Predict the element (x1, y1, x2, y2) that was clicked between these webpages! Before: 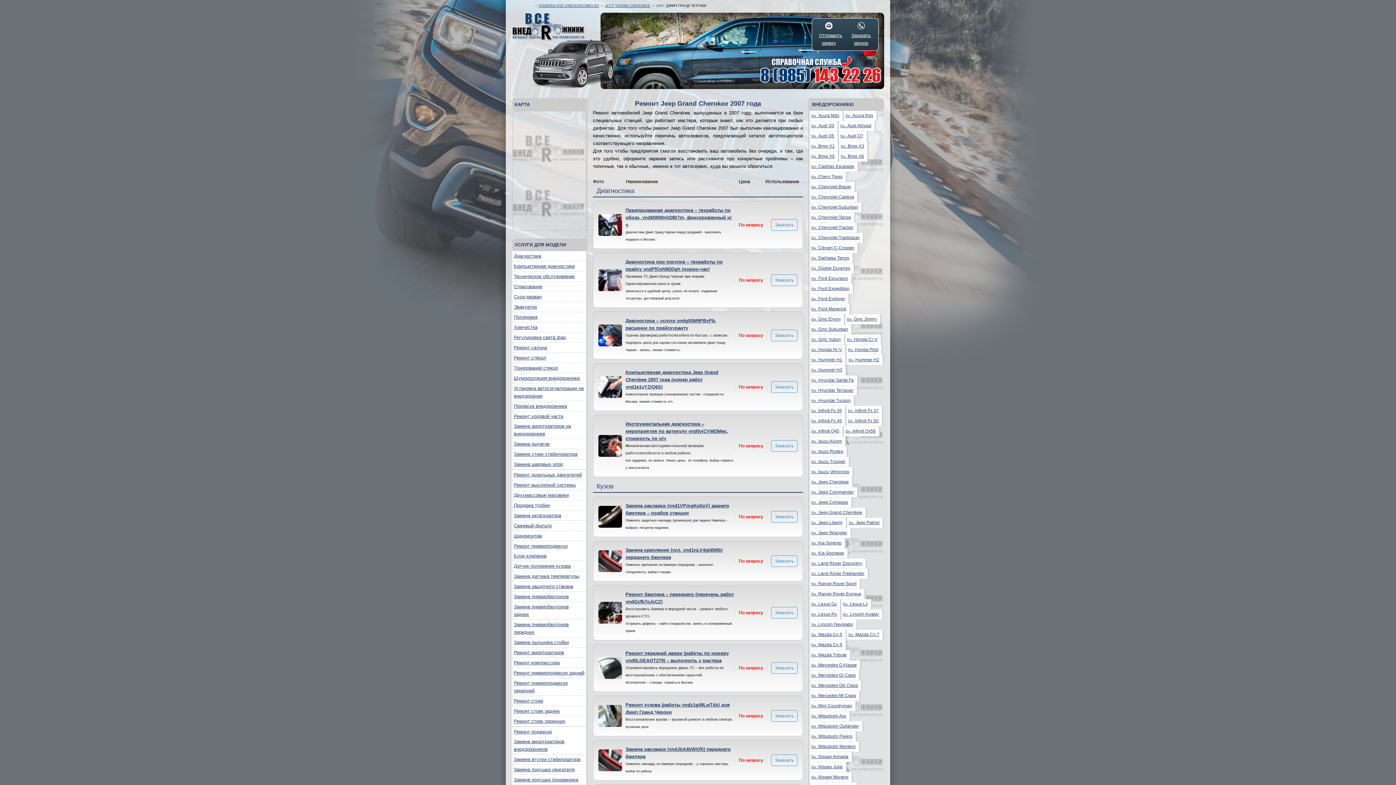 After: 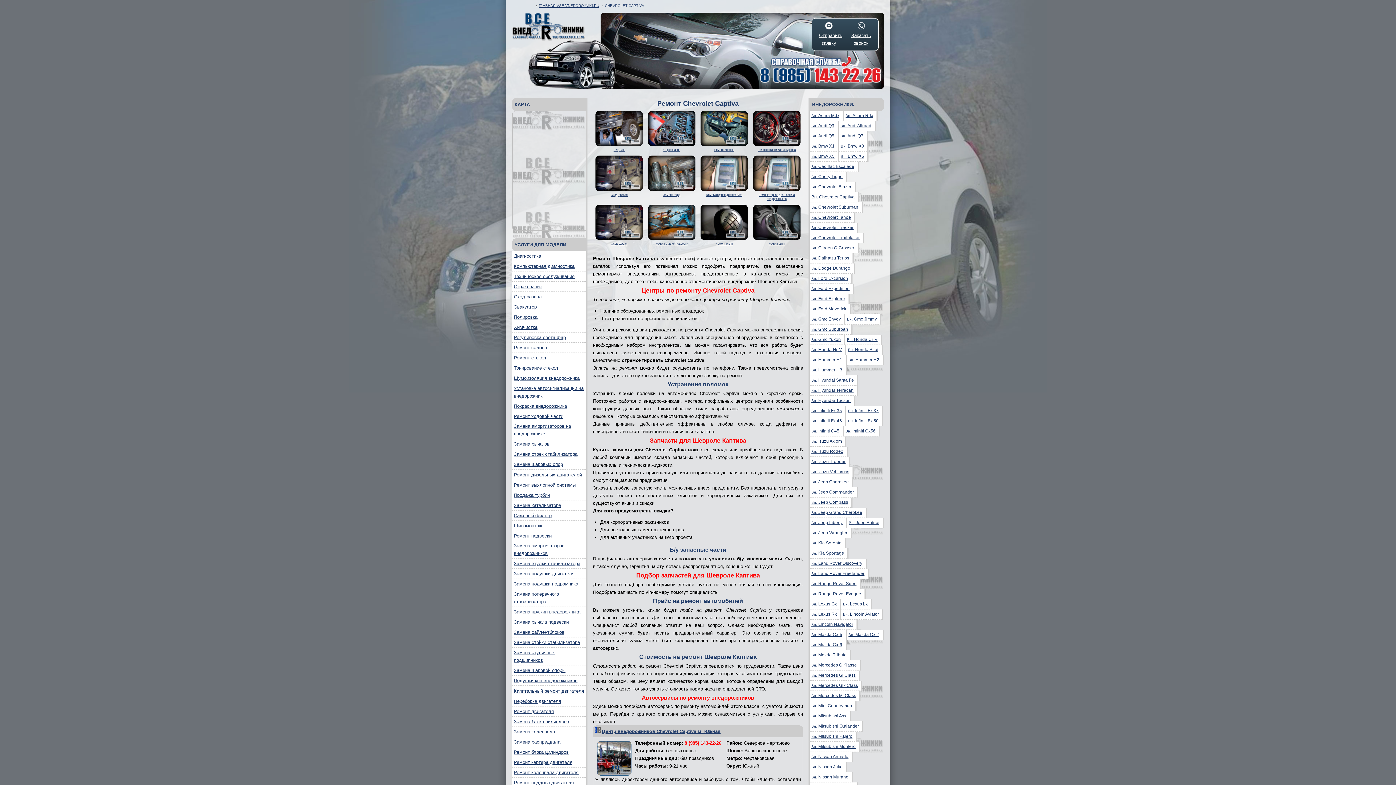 Action: bbox: (809, 192, 855, 202) label: Вн. Chevrolet Captiva